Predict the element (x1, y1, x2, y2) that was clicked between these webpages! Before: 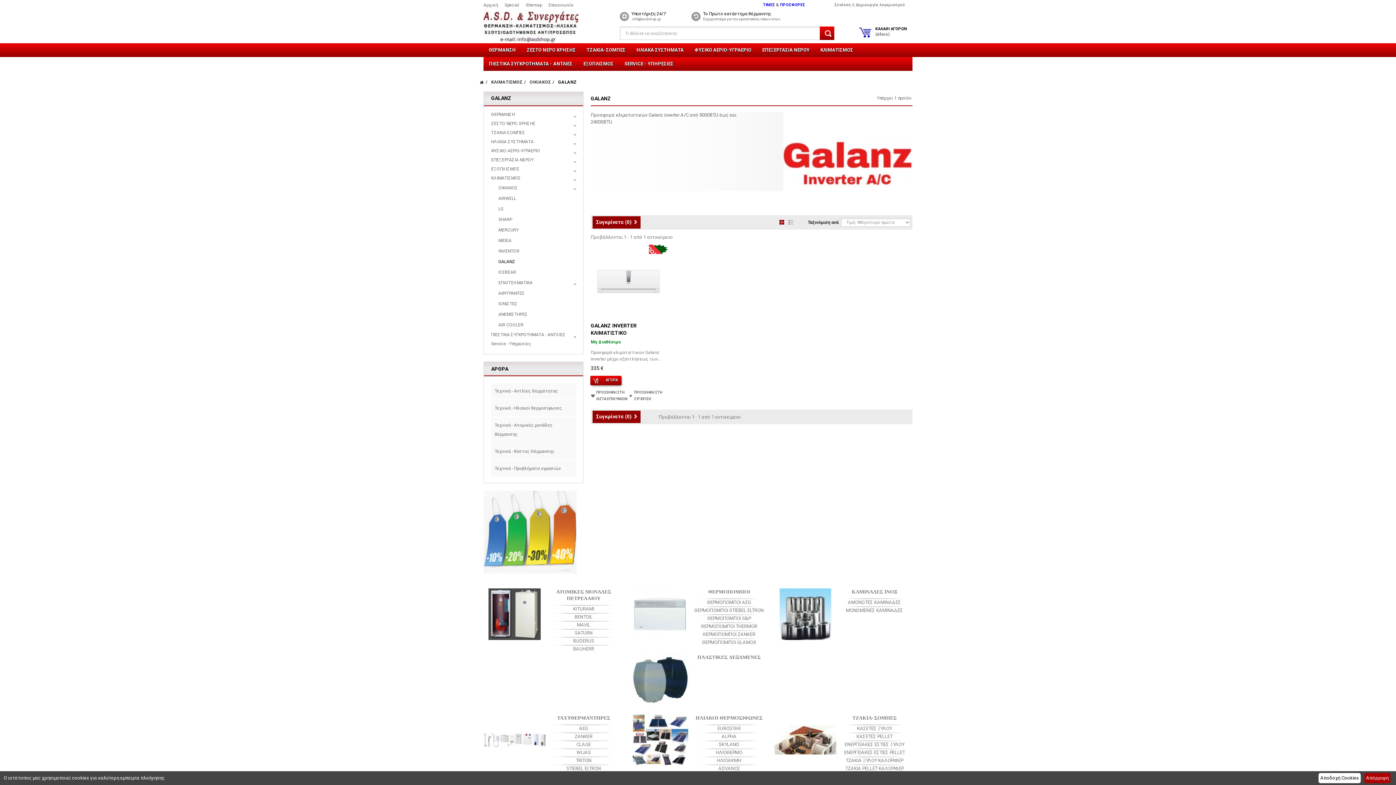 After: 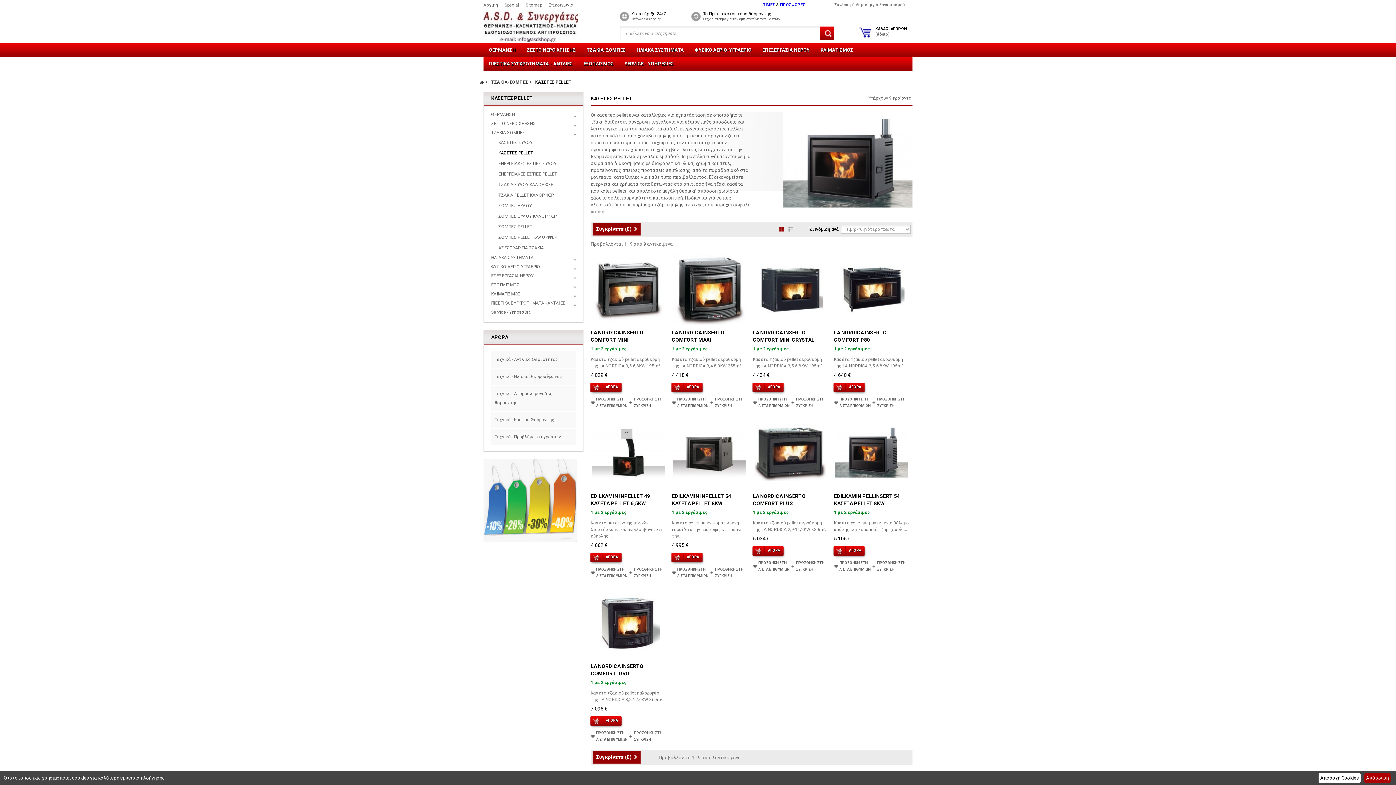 Action: label: ΚΑΣΕΤΕΣ PELLET bbox: (856, 734, 892, 739)